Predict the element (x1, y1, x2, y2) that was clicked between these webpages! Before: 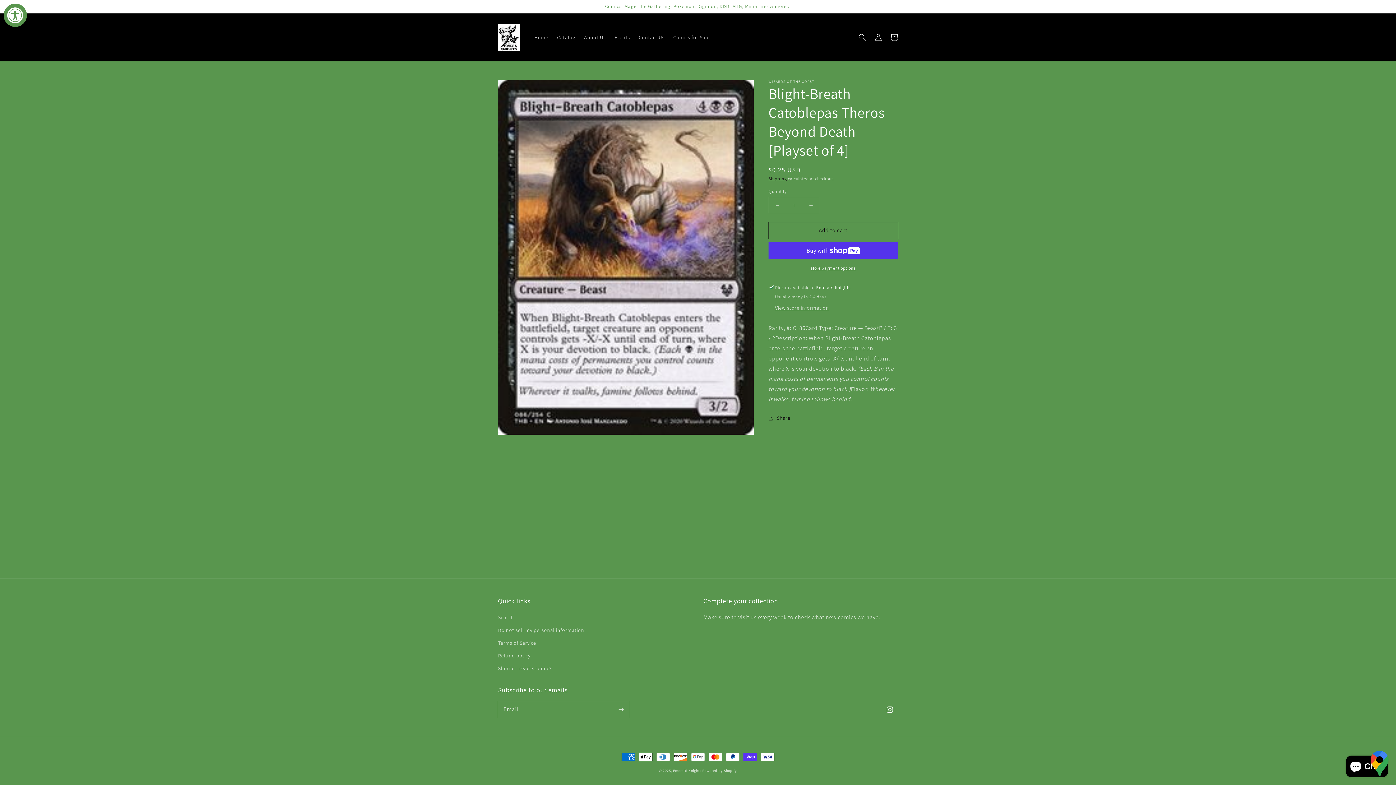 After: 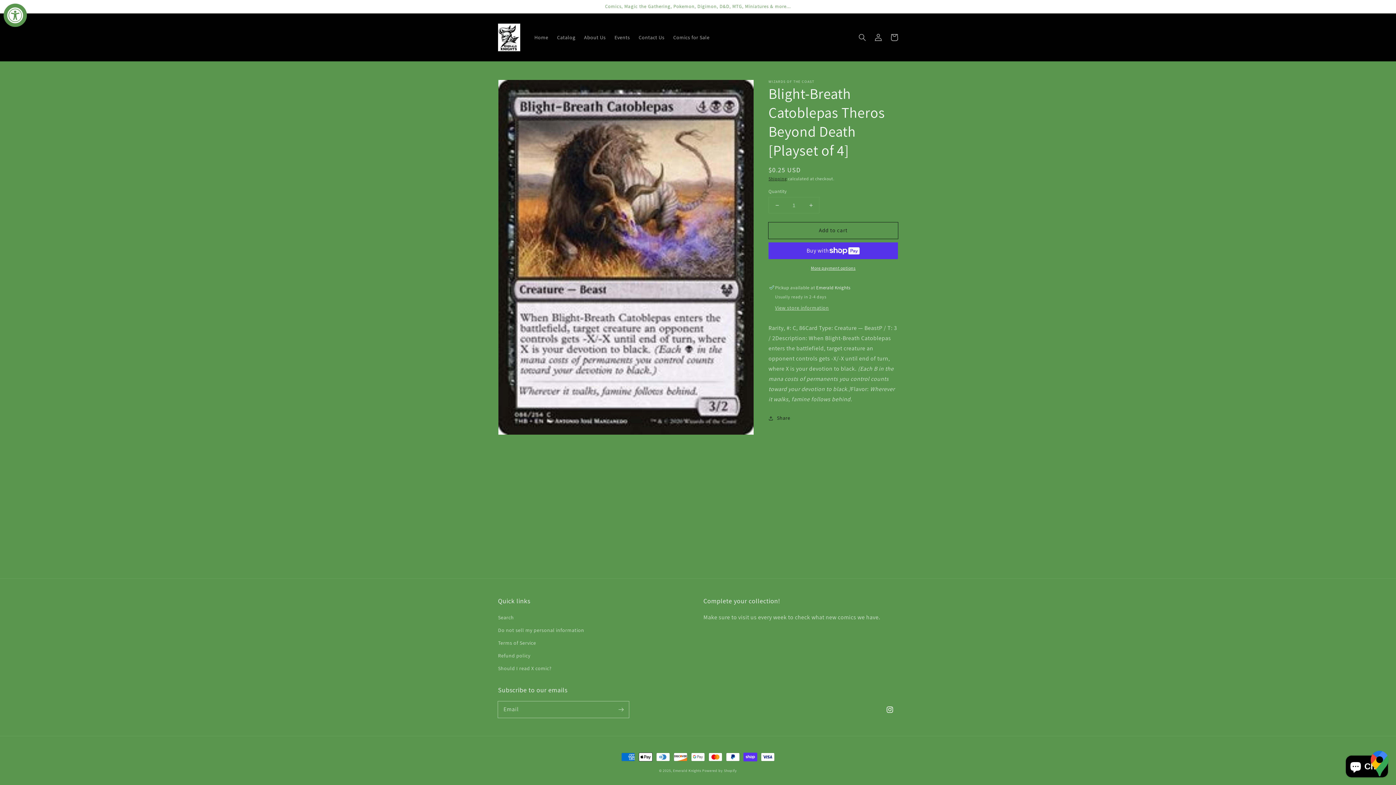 Action: label: Decrease quantity for Blight-Breath Catoblepas Theros Beyond Death [Playset of 4] bbox: (769, 197, 785, 213)